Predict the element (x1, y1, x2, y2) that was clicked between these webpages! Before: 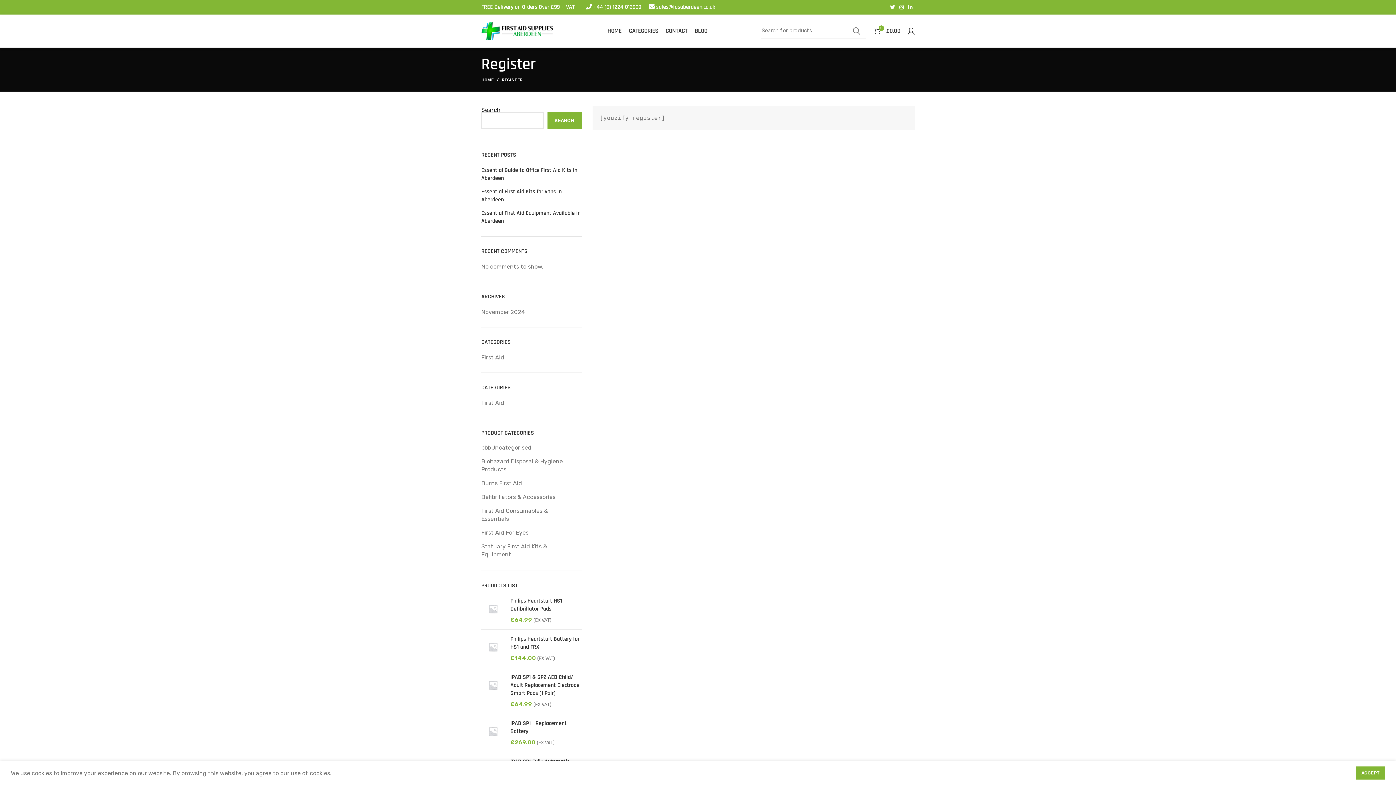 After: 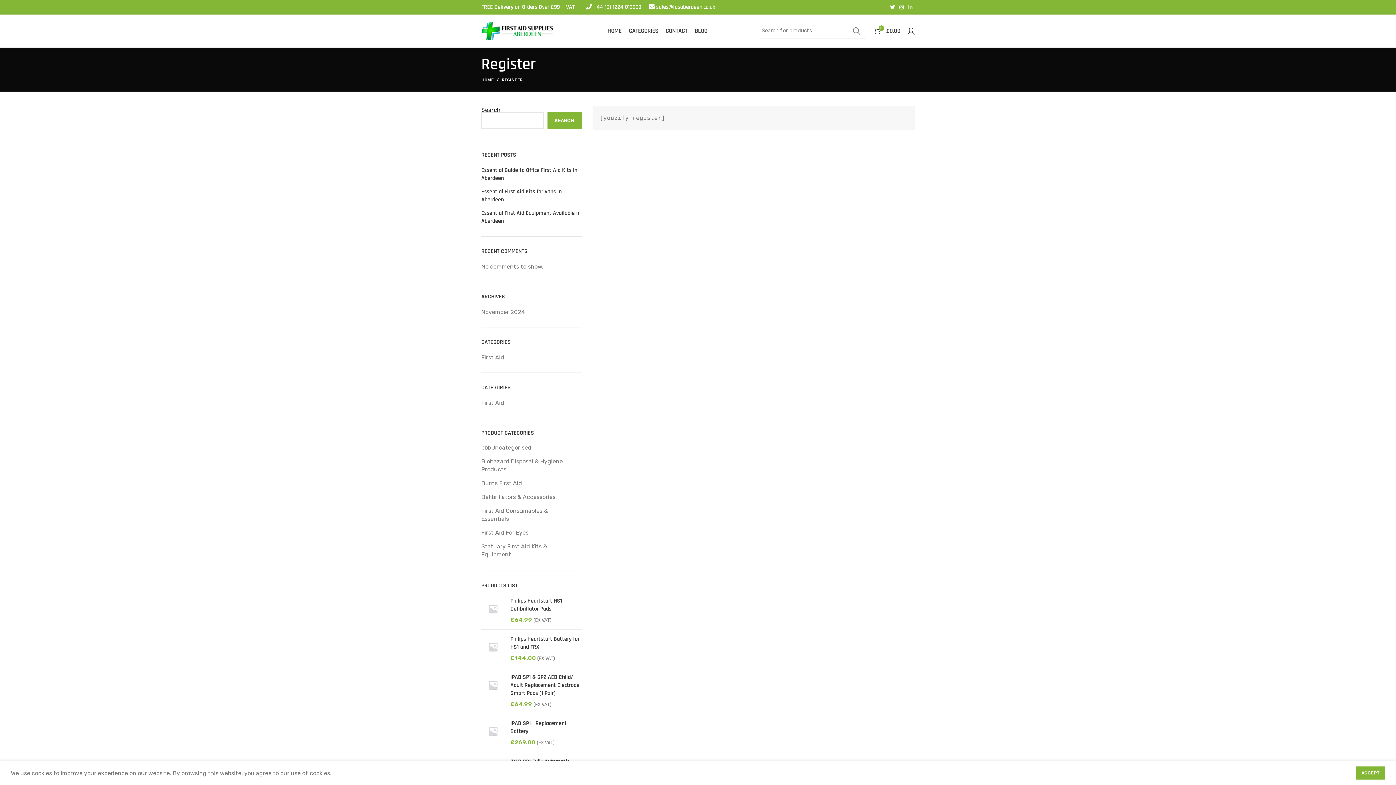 Action: label: Linkedin social link bbox: (906, 2, 914, 12)